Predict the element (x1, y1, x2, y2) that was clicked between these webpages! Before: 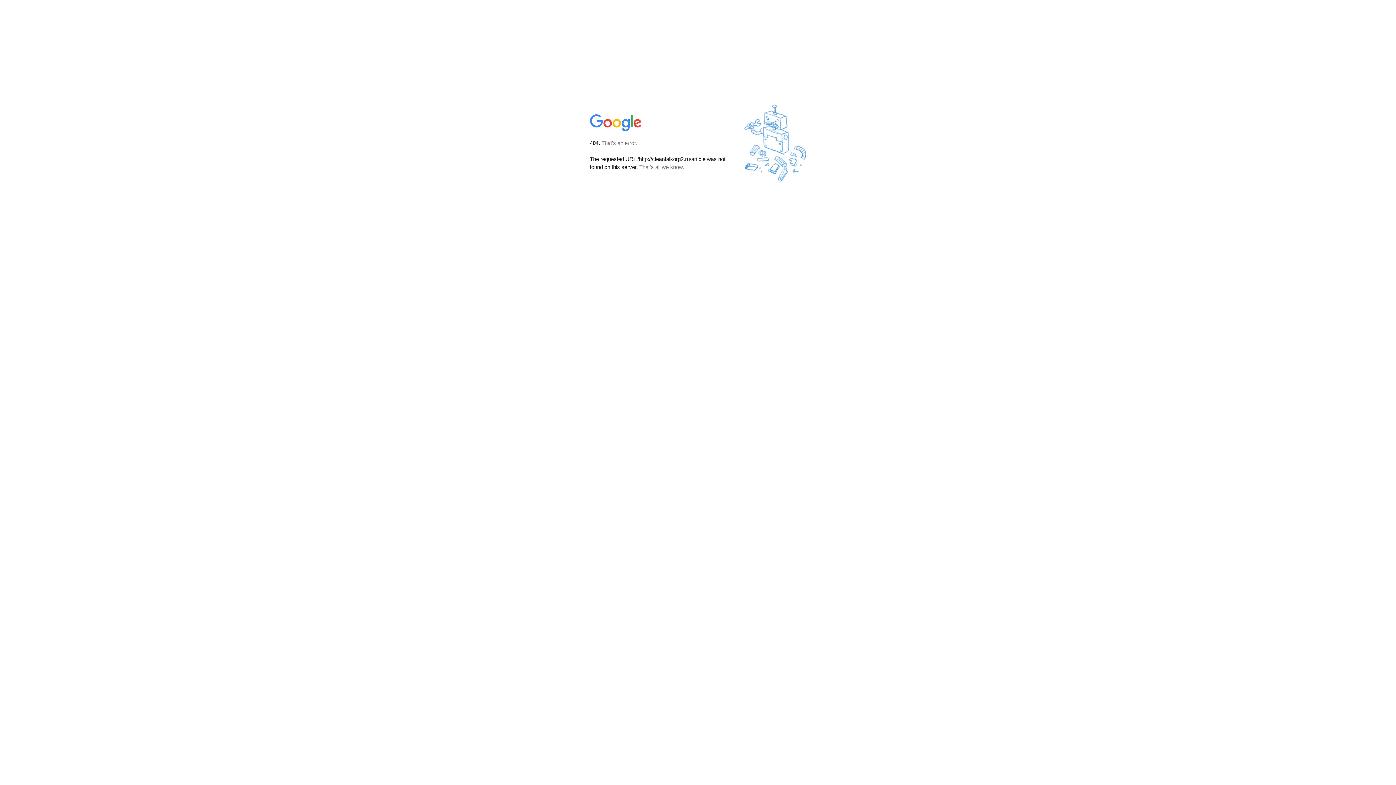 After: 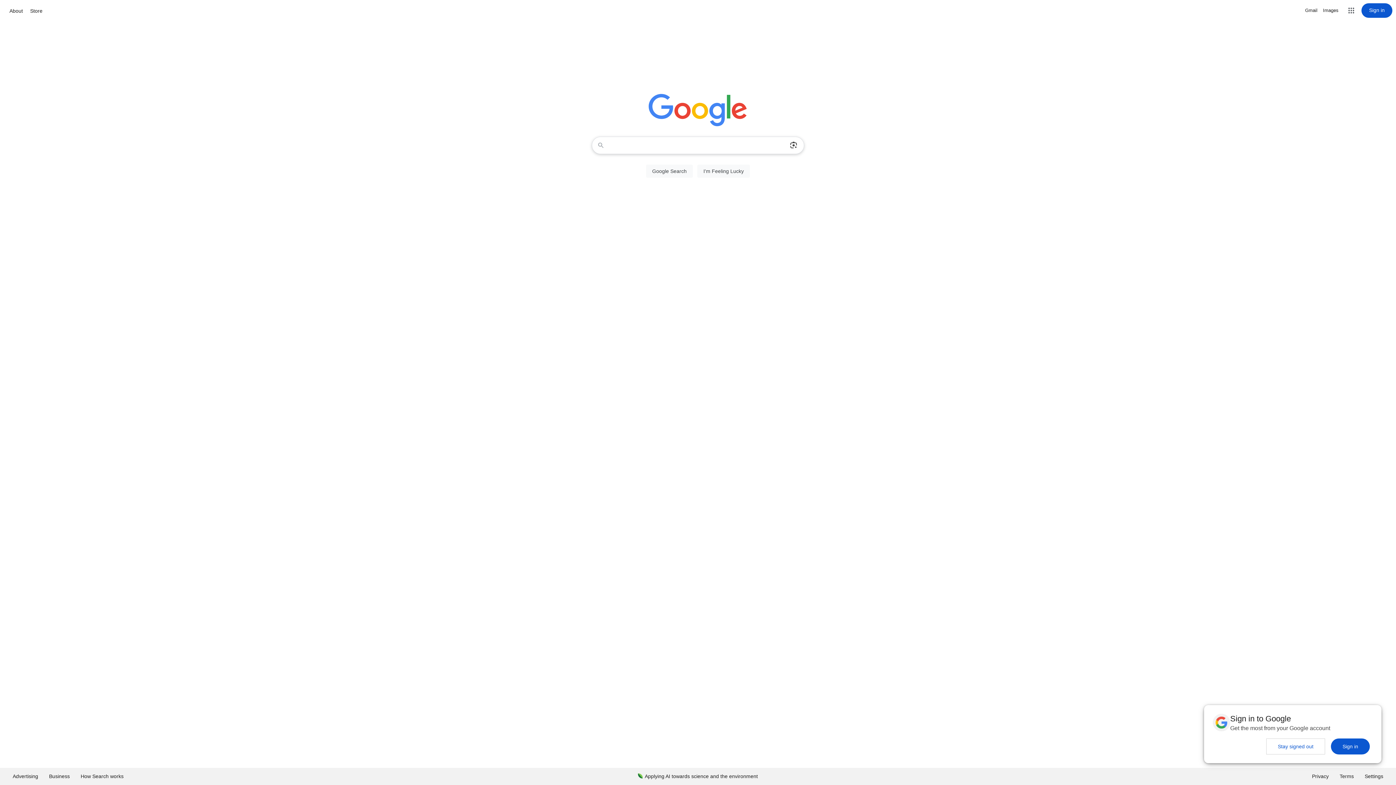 Action: bbox: (590, 127, 642, 134)